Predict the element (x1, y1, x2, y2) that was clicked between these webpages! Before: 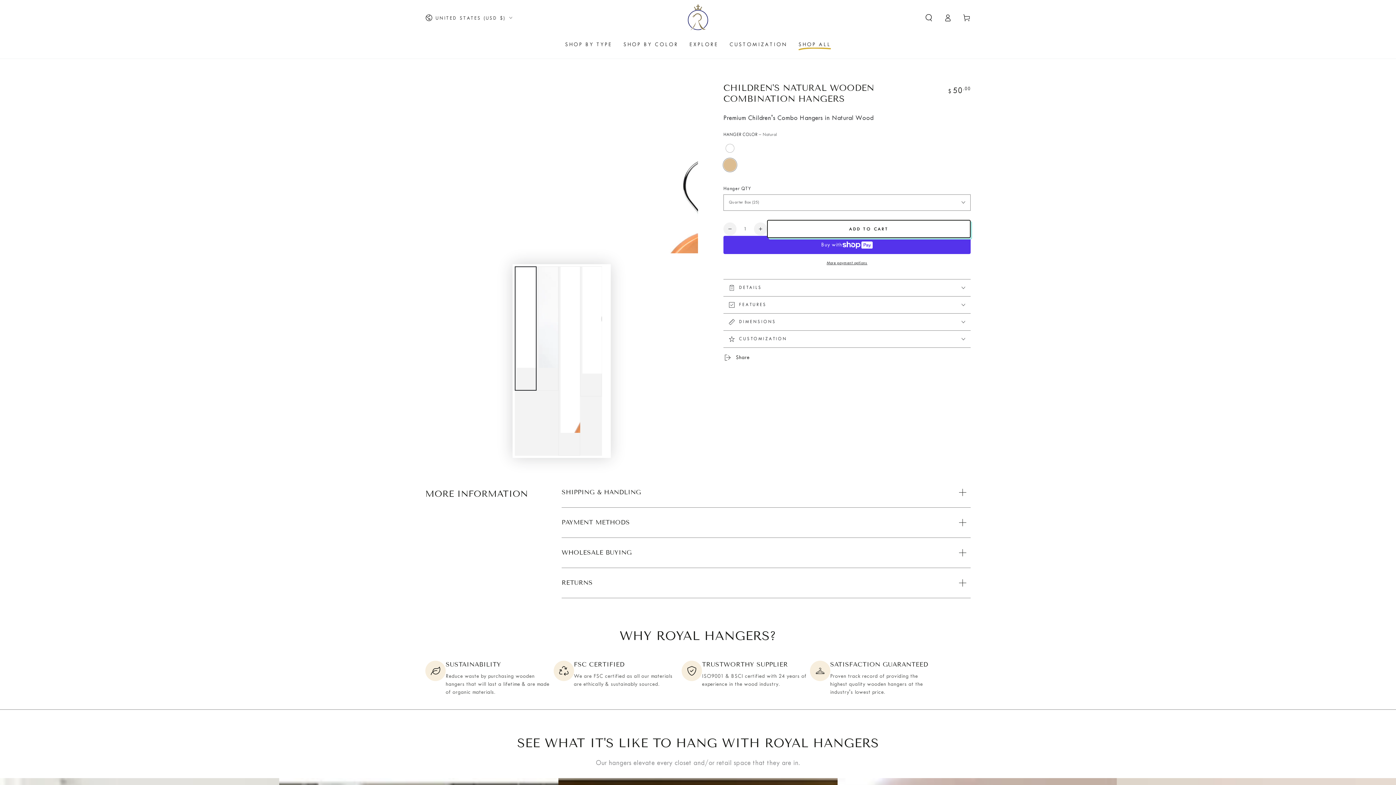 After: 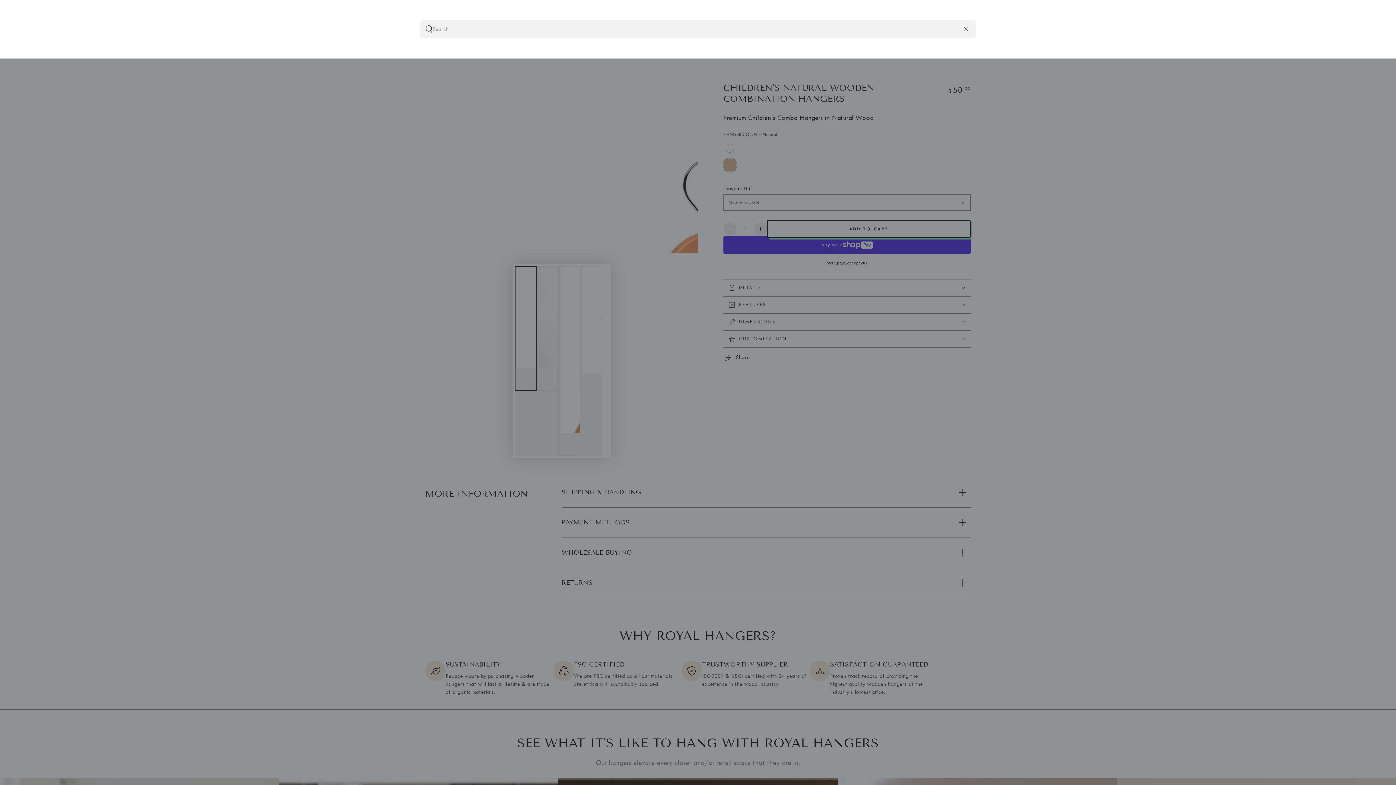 Action: bbox: (919, 9, 938, 25) label: Search our site